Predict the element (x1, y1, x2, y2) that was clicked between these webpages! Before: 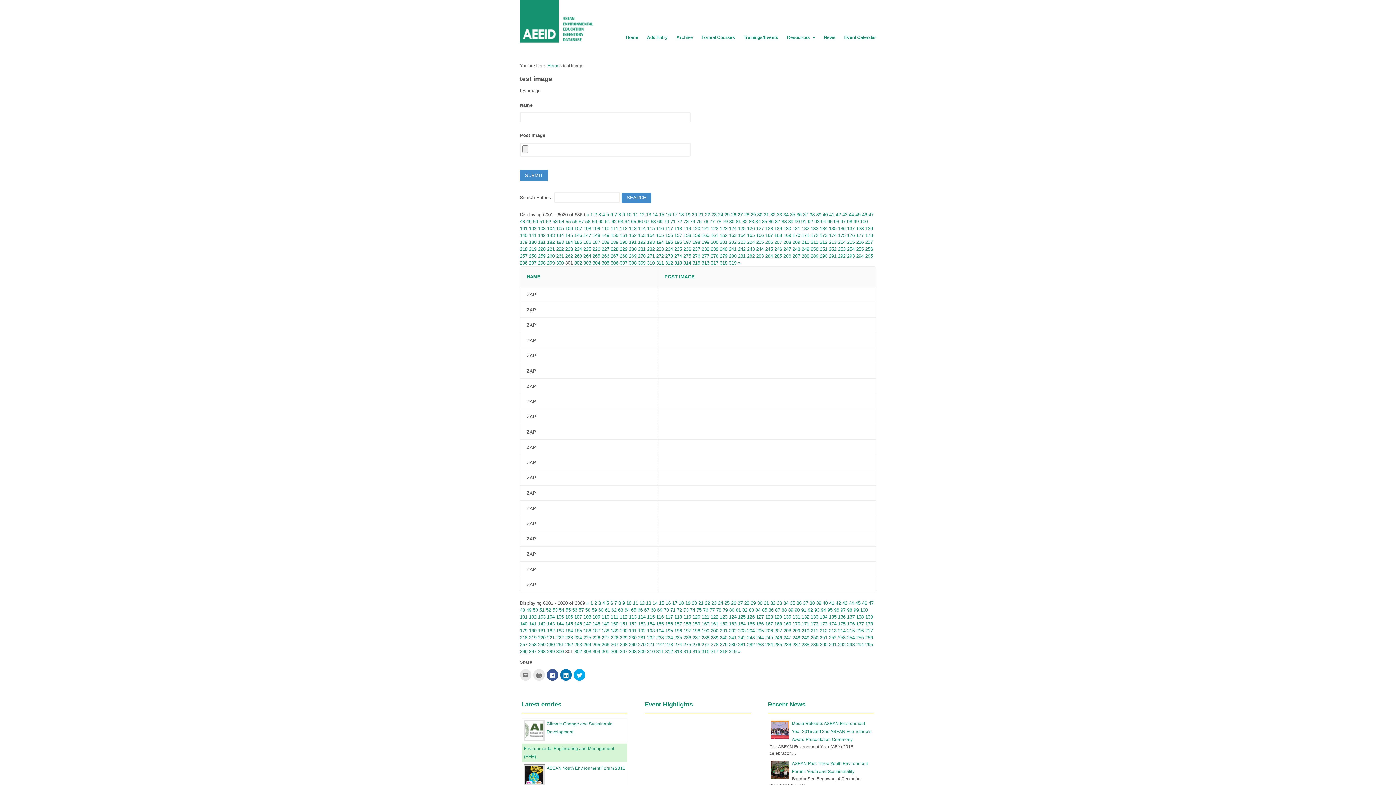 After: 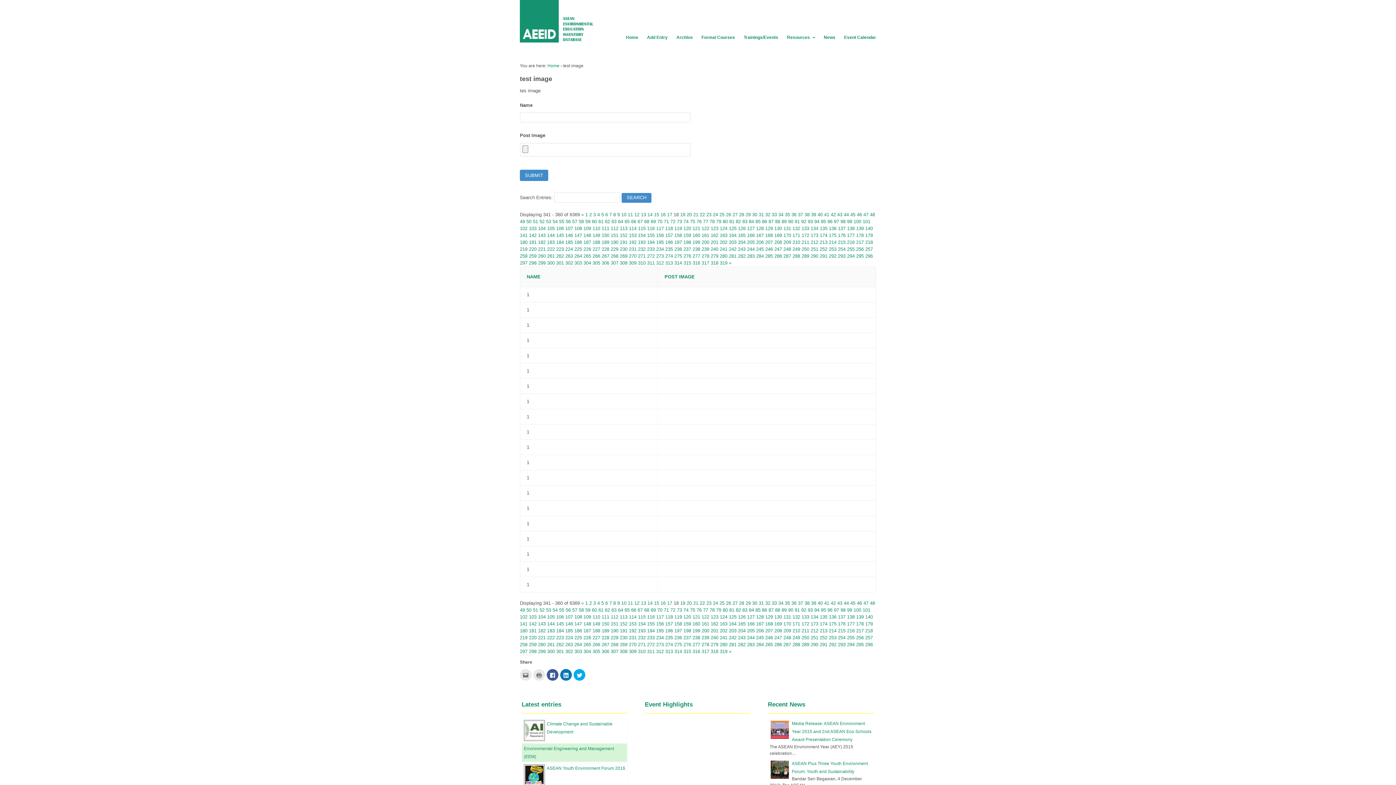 Action: label: 18 bbox: (678, 212, 684, 217)